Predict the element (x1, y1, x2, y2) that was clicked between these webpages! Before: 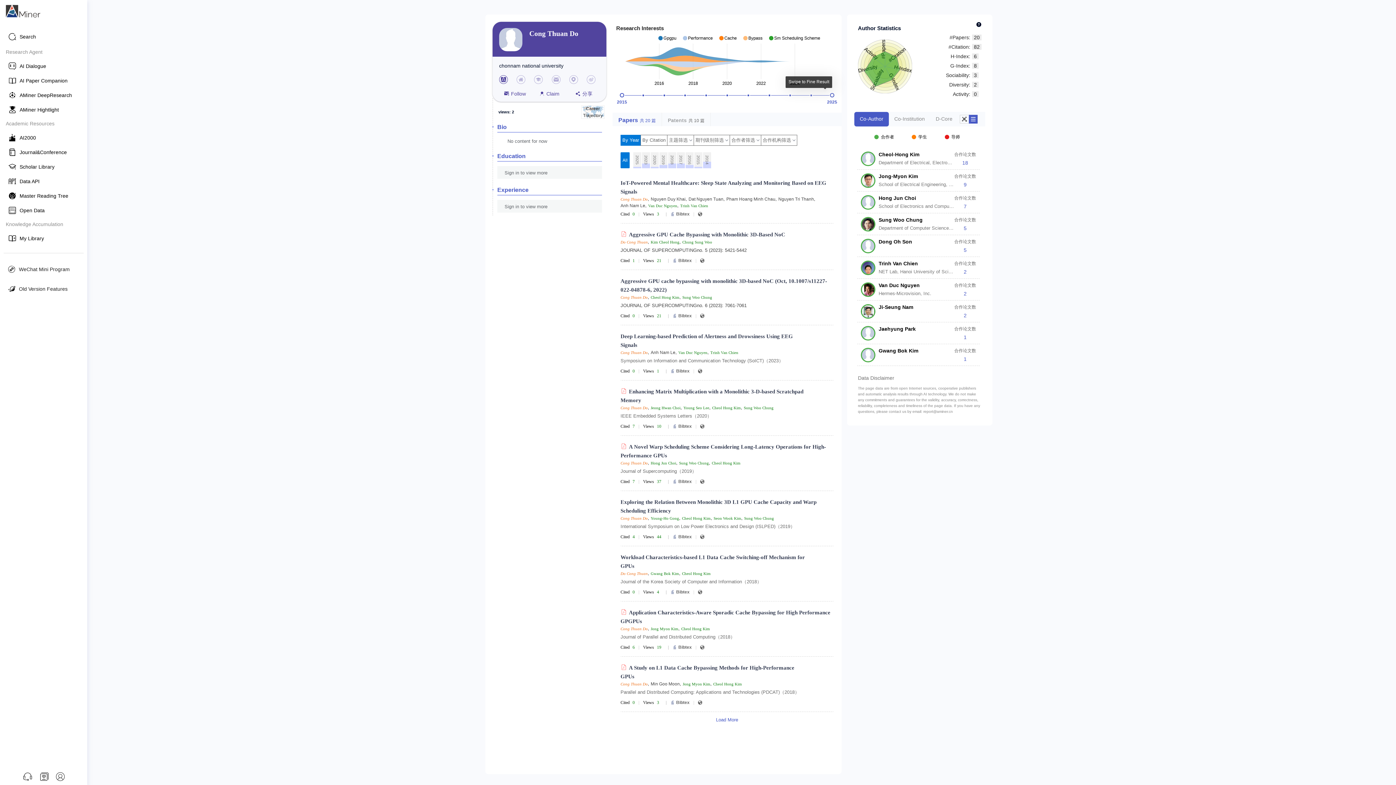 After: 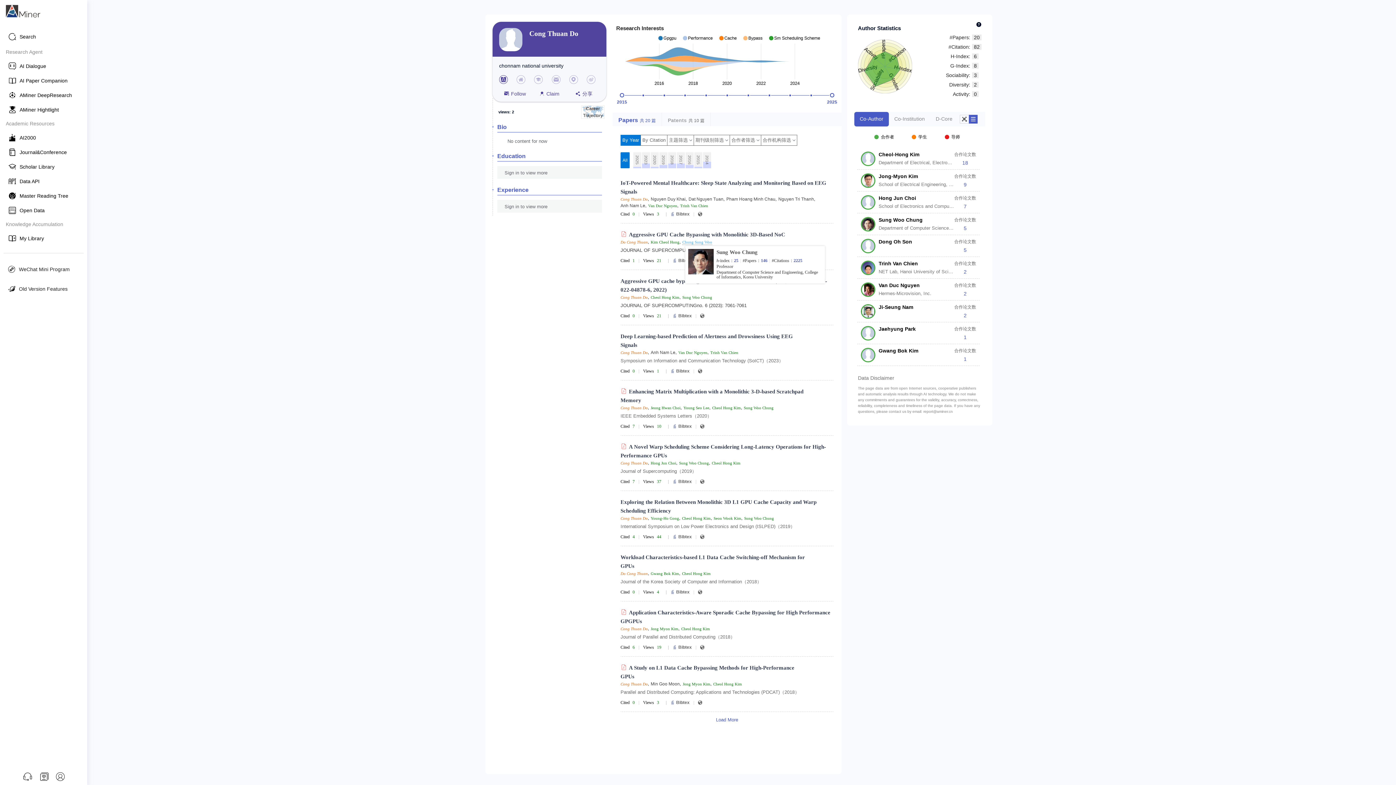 Action: label: Chung Sung Woo bbox: (682, 240, 712, 245)